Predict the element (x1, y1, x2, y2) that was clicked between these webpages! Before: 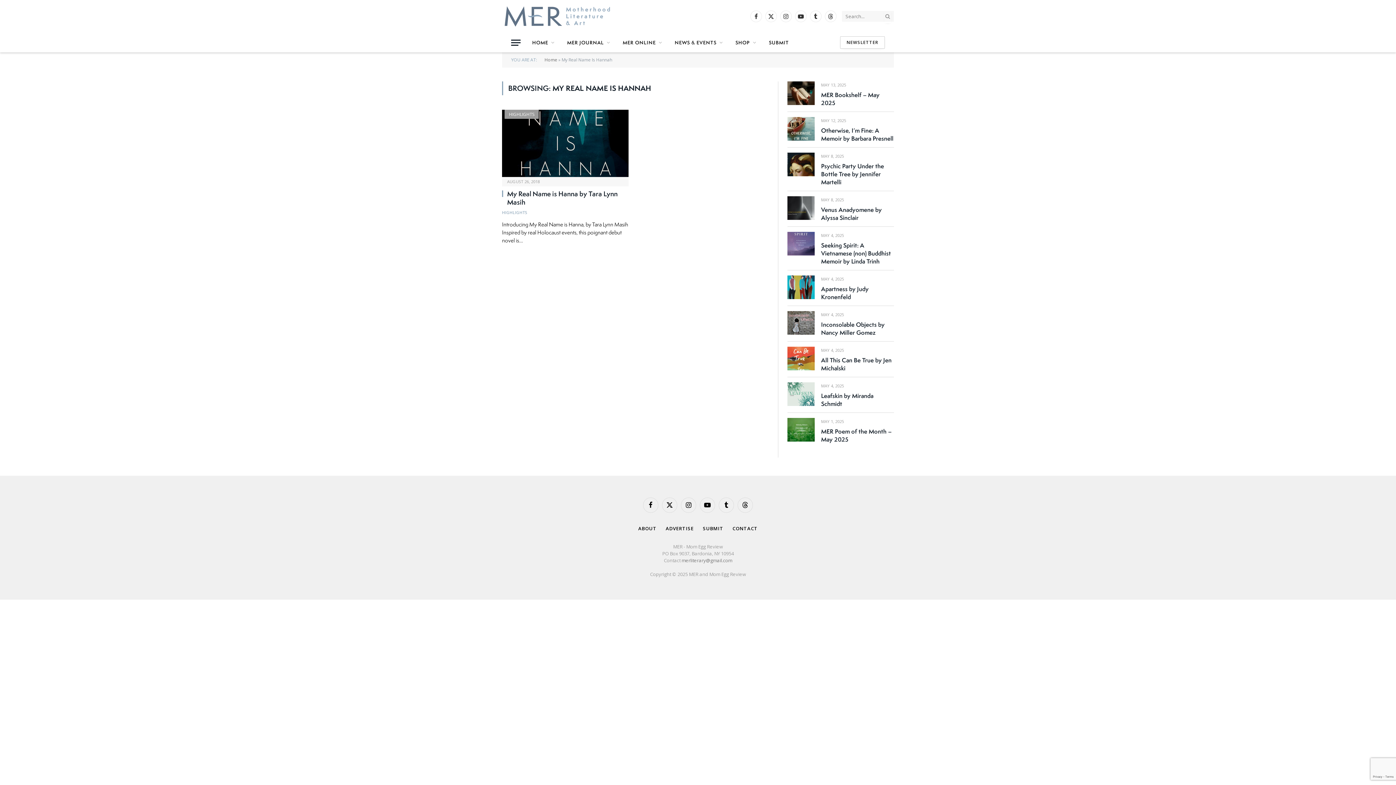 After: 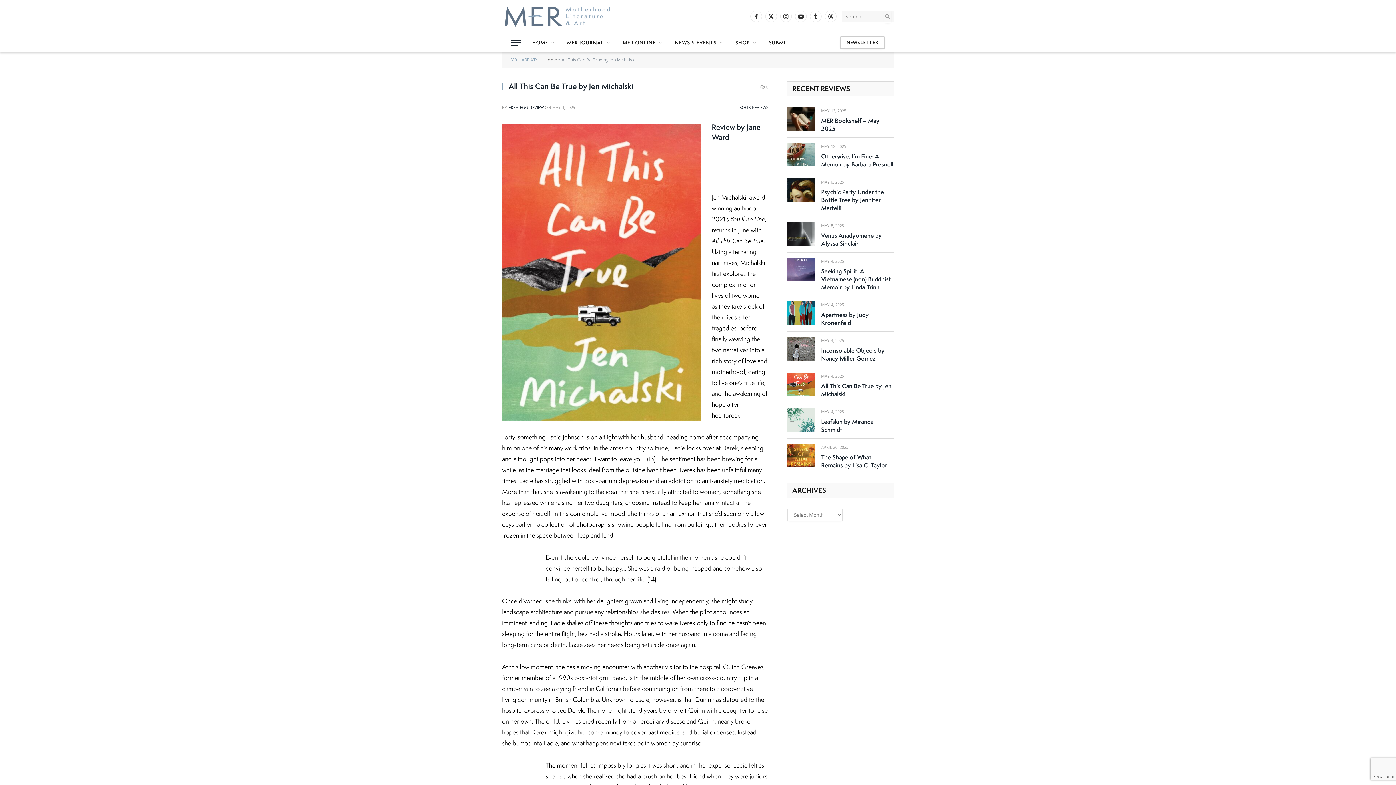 Action: bbox: (787, 346, 814, 370)